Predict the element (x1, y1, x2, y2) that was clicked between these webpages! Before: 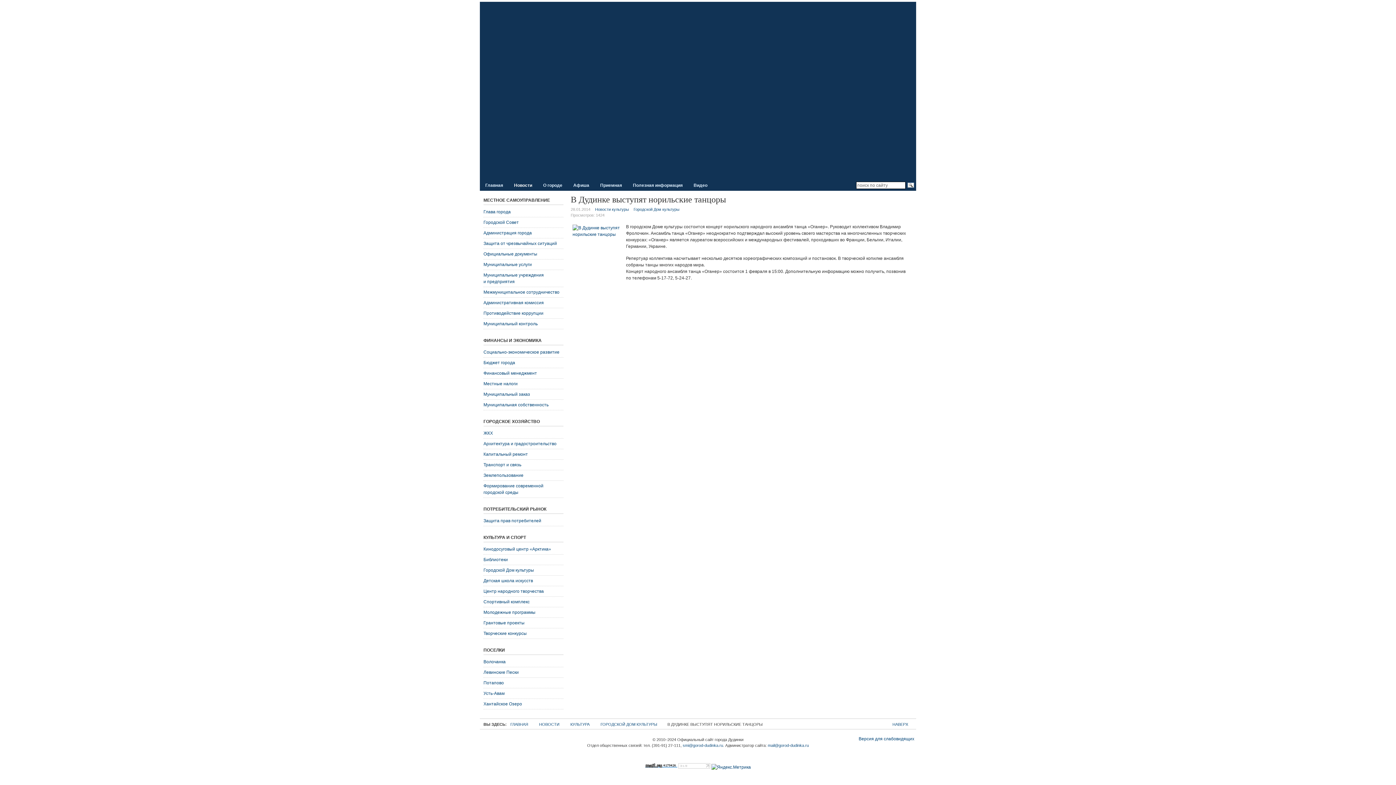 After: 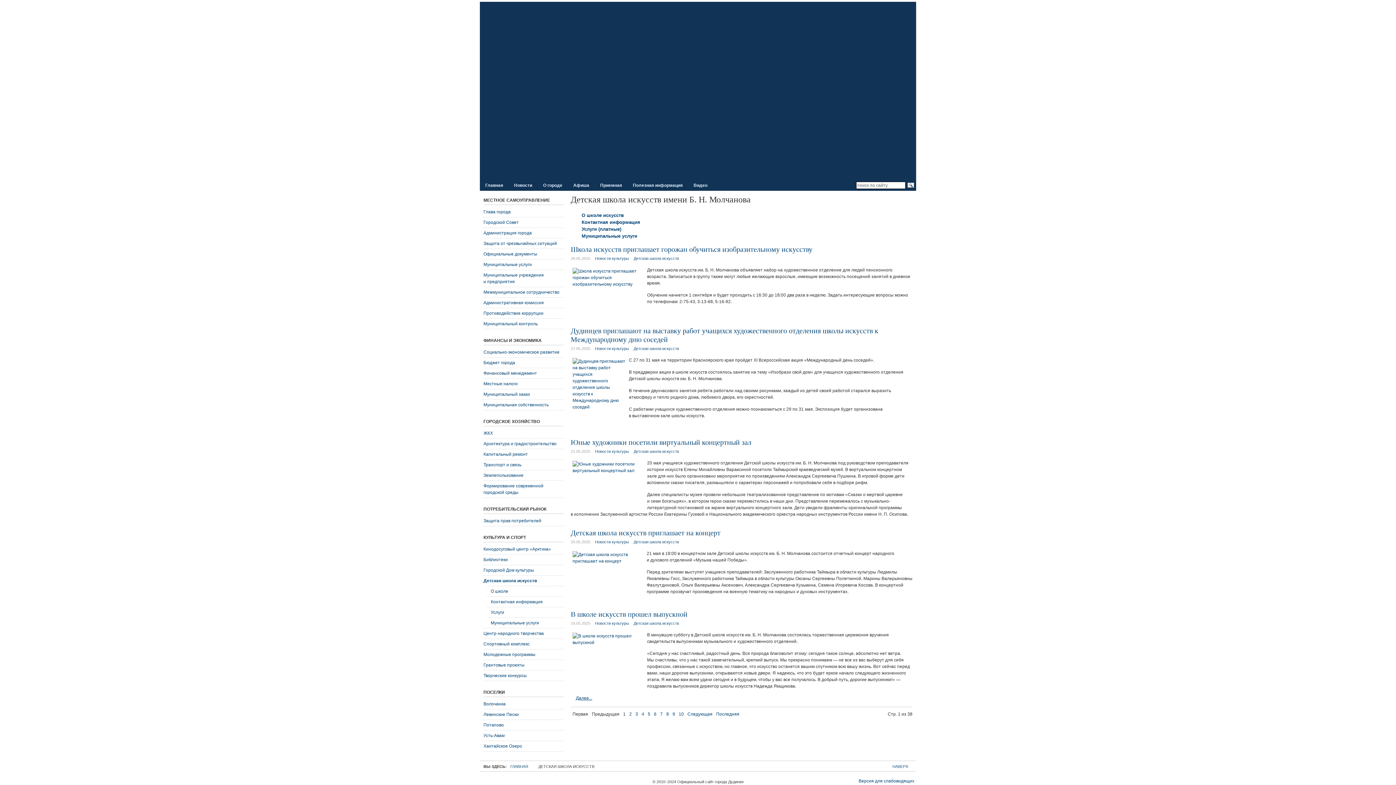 Action: label: Детская школа искусств bbox: (483, 576, 563, 586)